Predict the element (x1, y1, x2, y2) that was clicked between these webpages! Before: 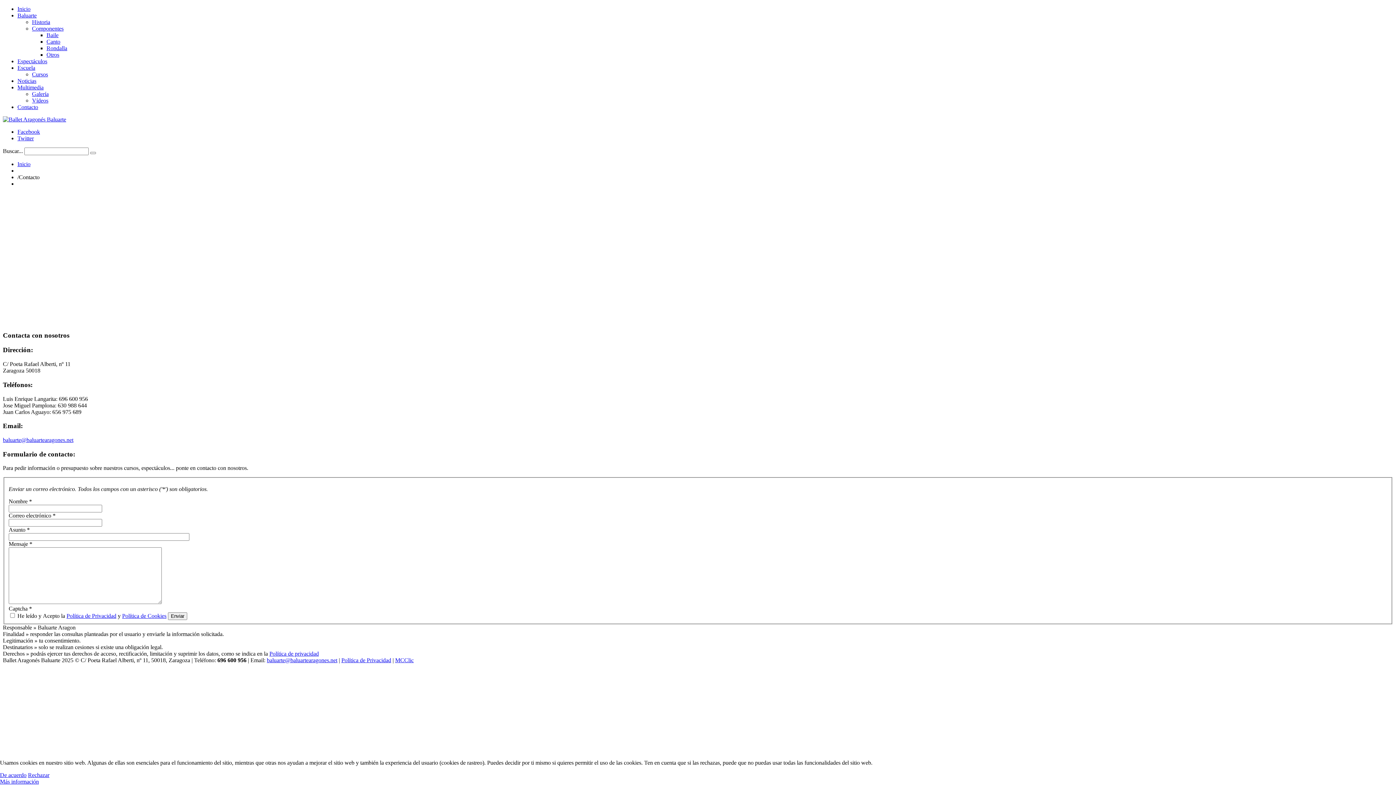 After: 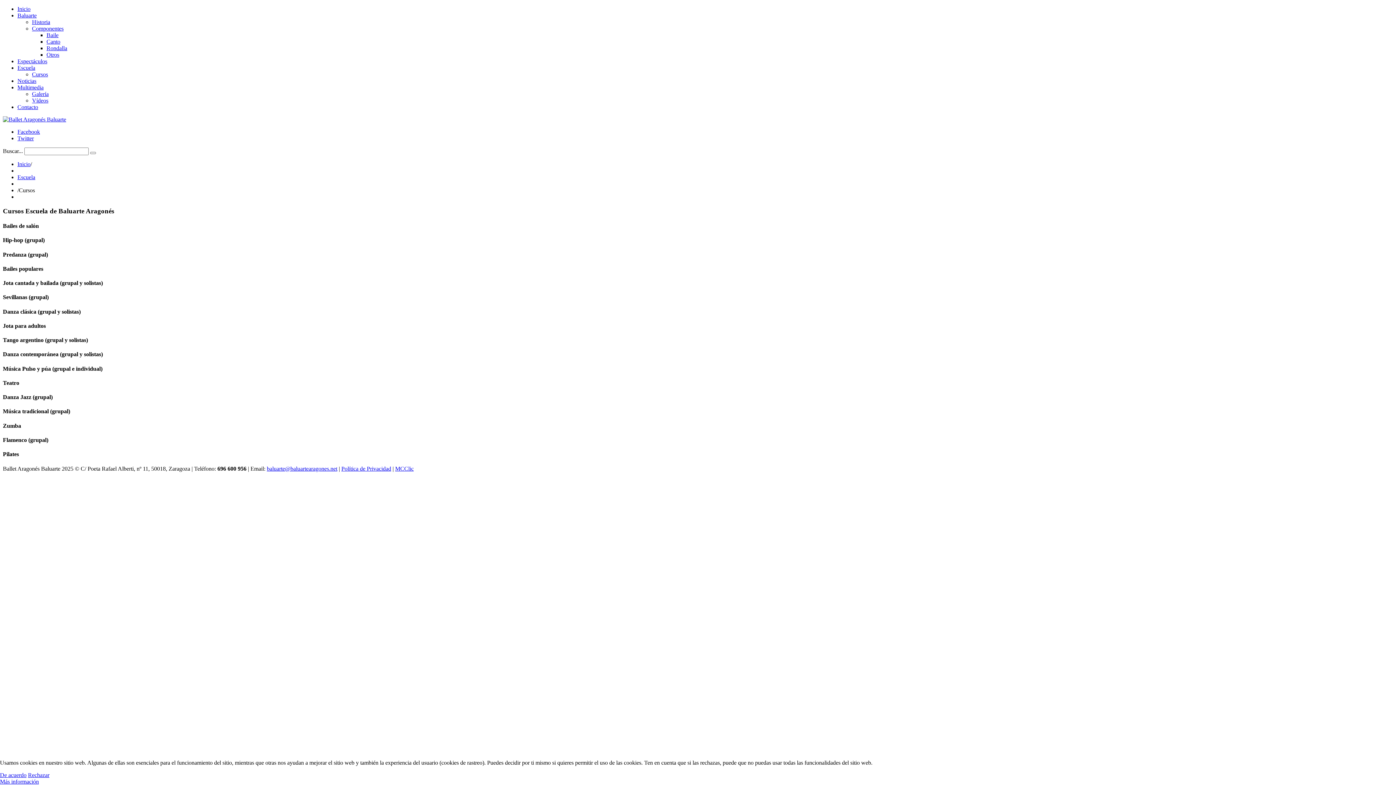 Action: label: Cursos bbox: (32, 71, 48, 77)